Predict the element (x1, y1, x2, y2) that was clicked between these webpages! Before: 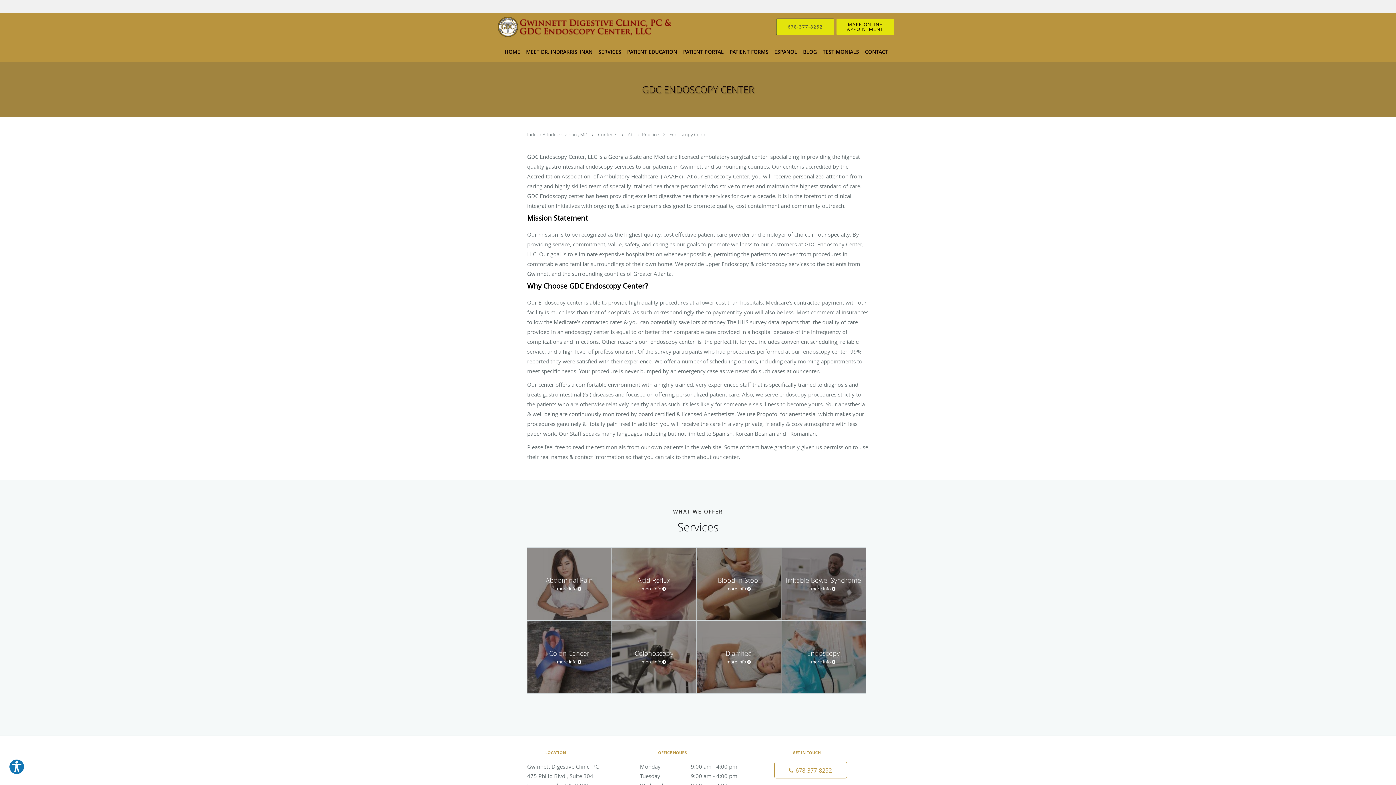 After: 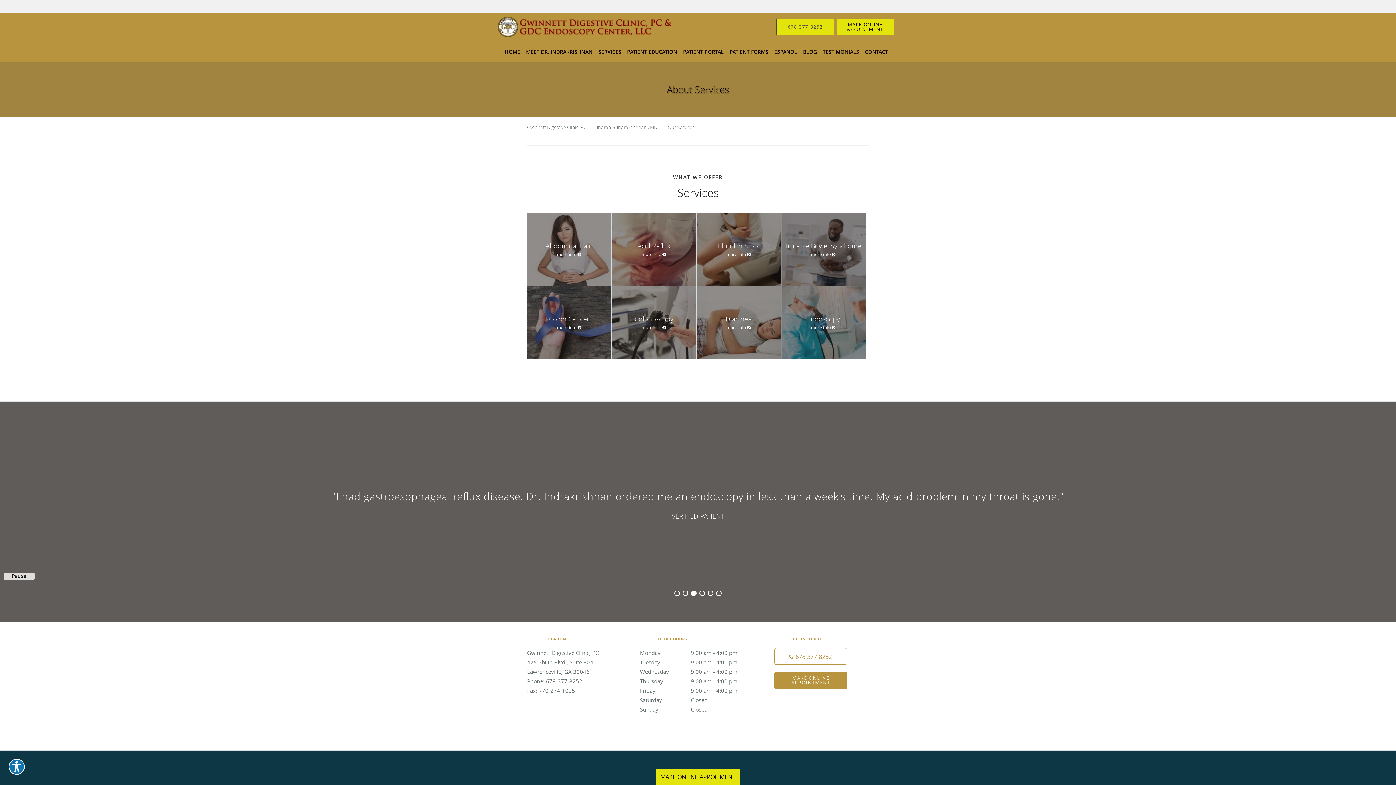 Action: bbox: (595, 41, 624, 62) label: SERVICES